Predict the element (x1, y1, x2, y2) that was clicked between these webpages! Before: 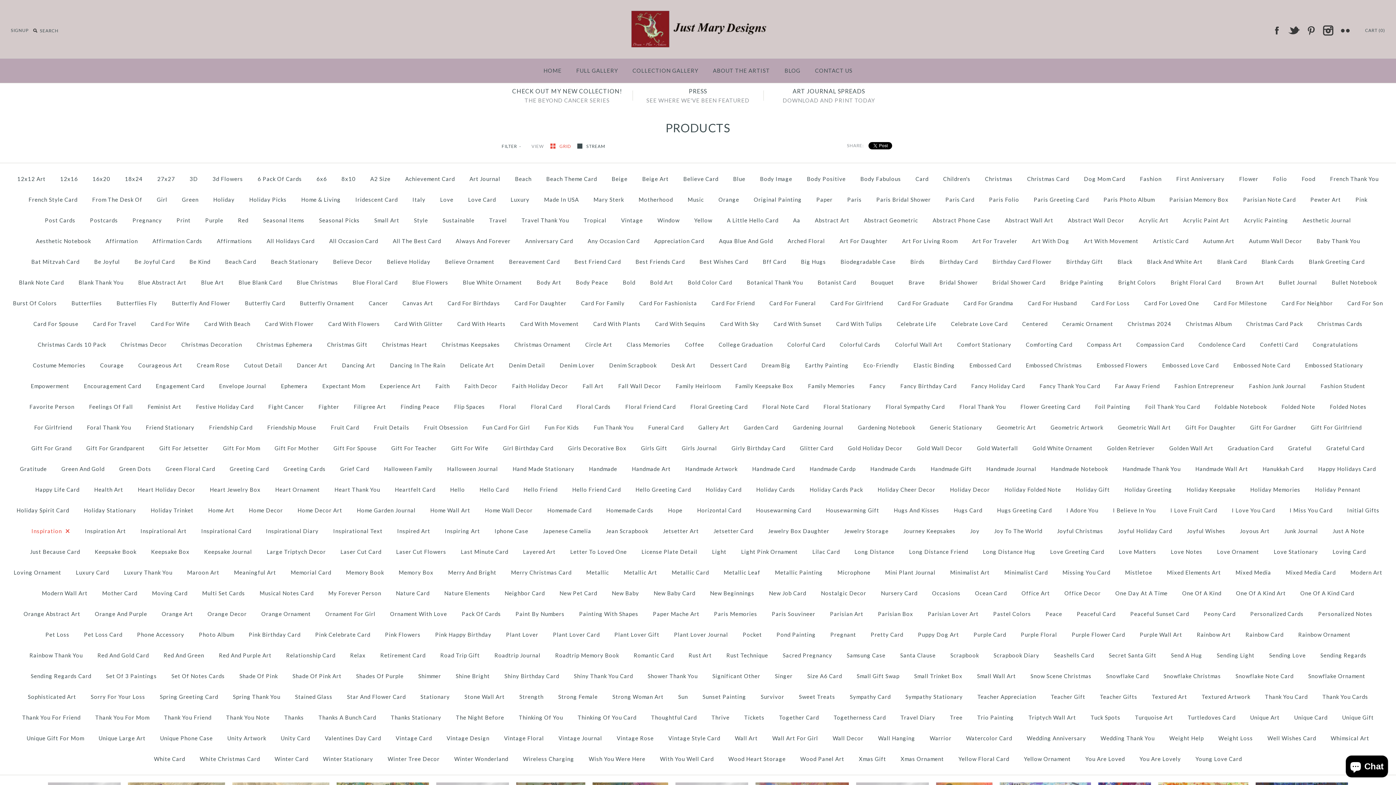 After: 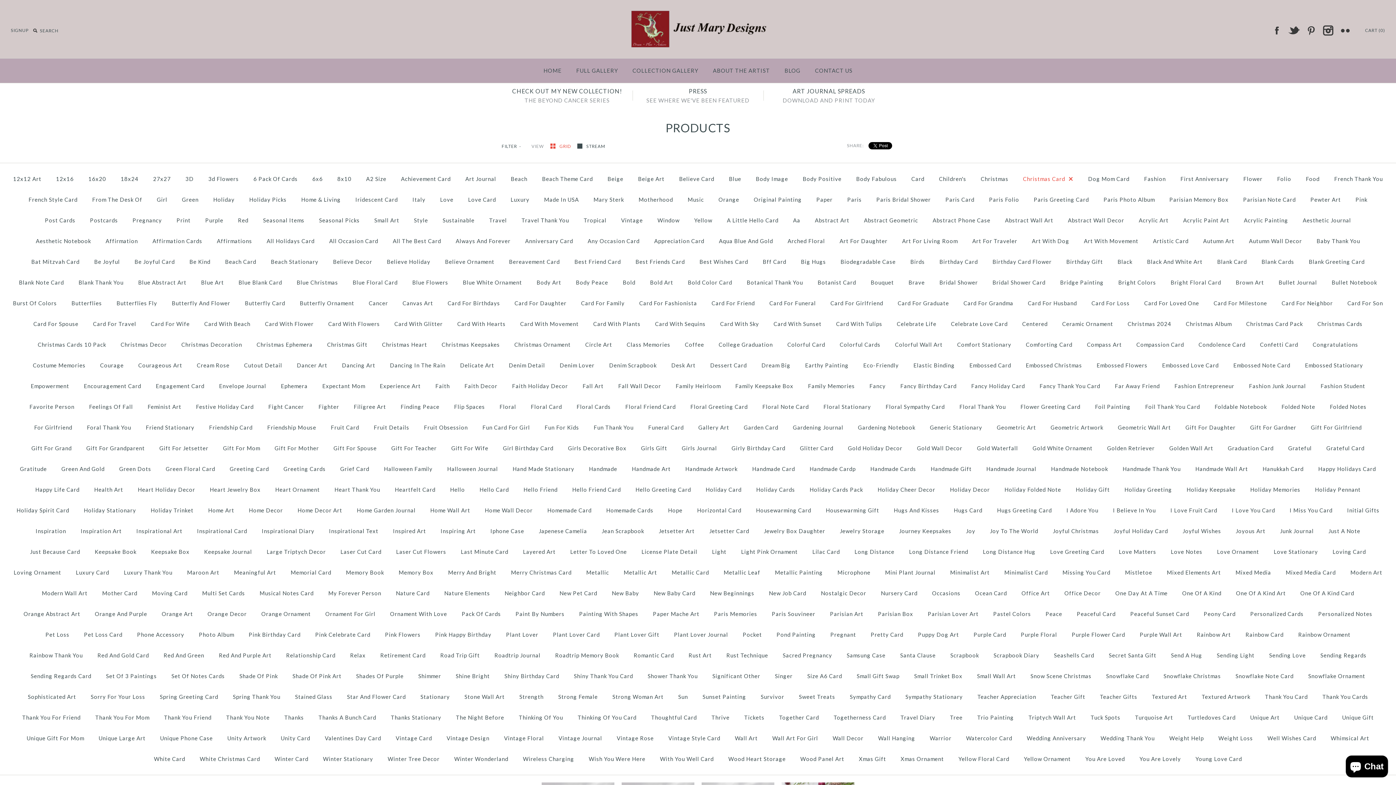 Action: bbox: (1020, 168, 1076, 189) label: Christmas Card